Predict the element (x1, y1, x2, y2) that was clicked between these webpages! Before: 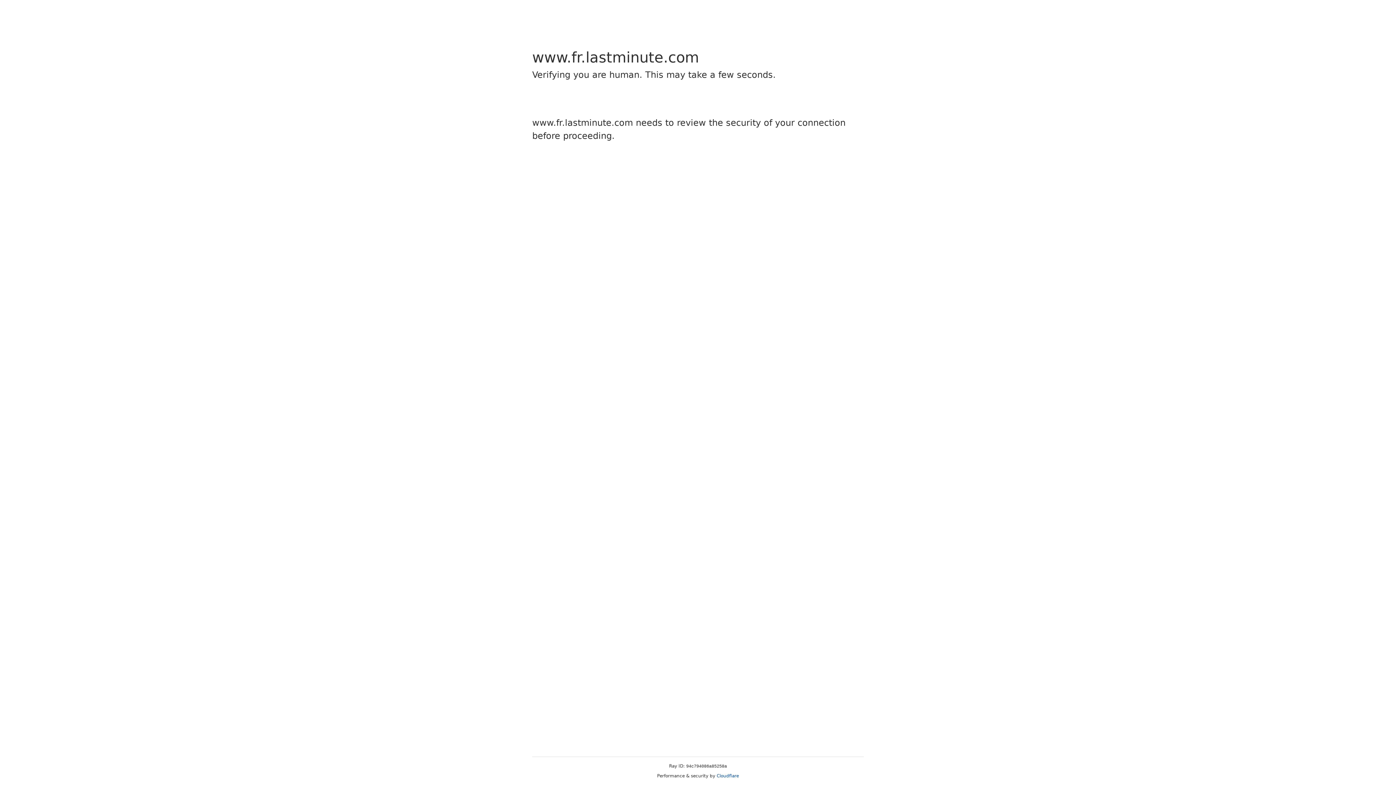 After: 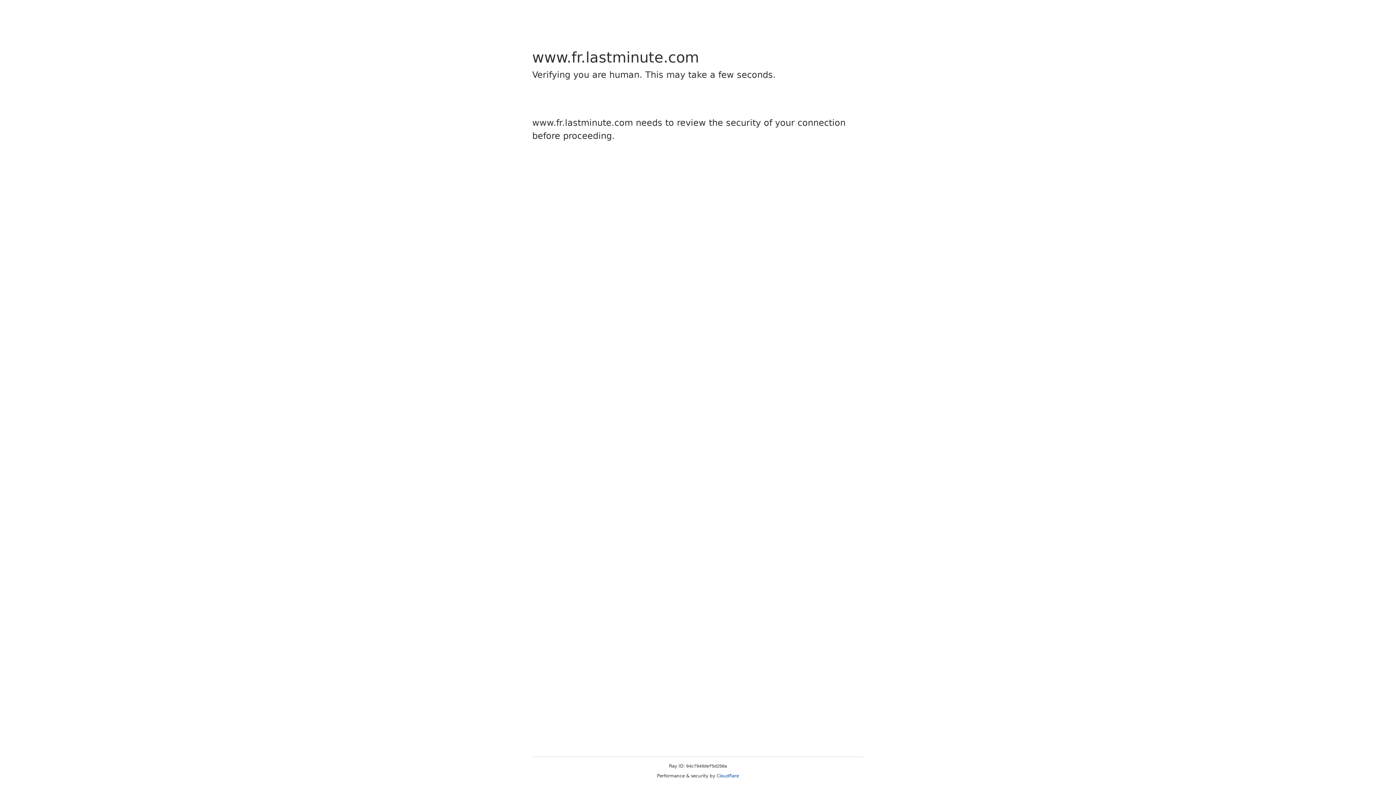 Action: label: Cloudflare bbox: (716, 773, 739, 778)